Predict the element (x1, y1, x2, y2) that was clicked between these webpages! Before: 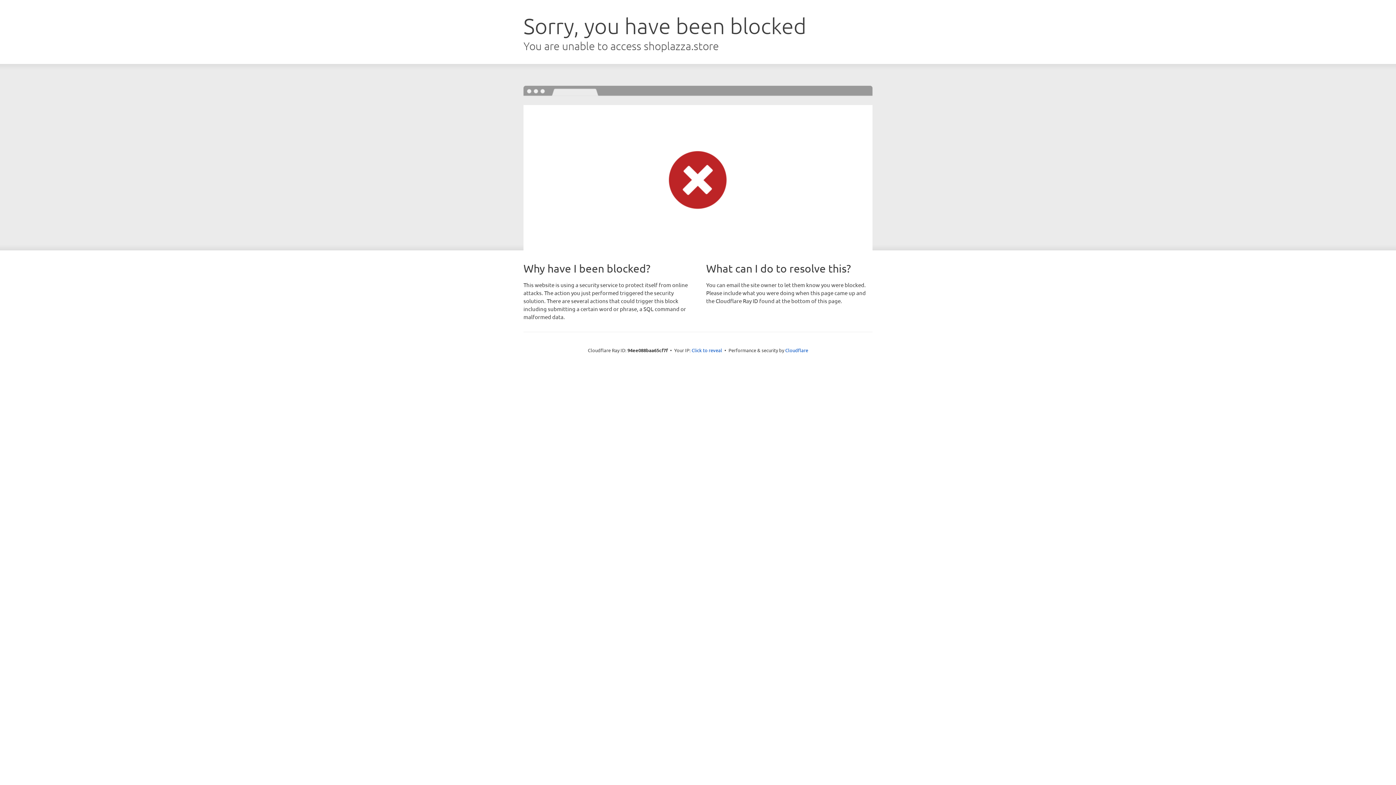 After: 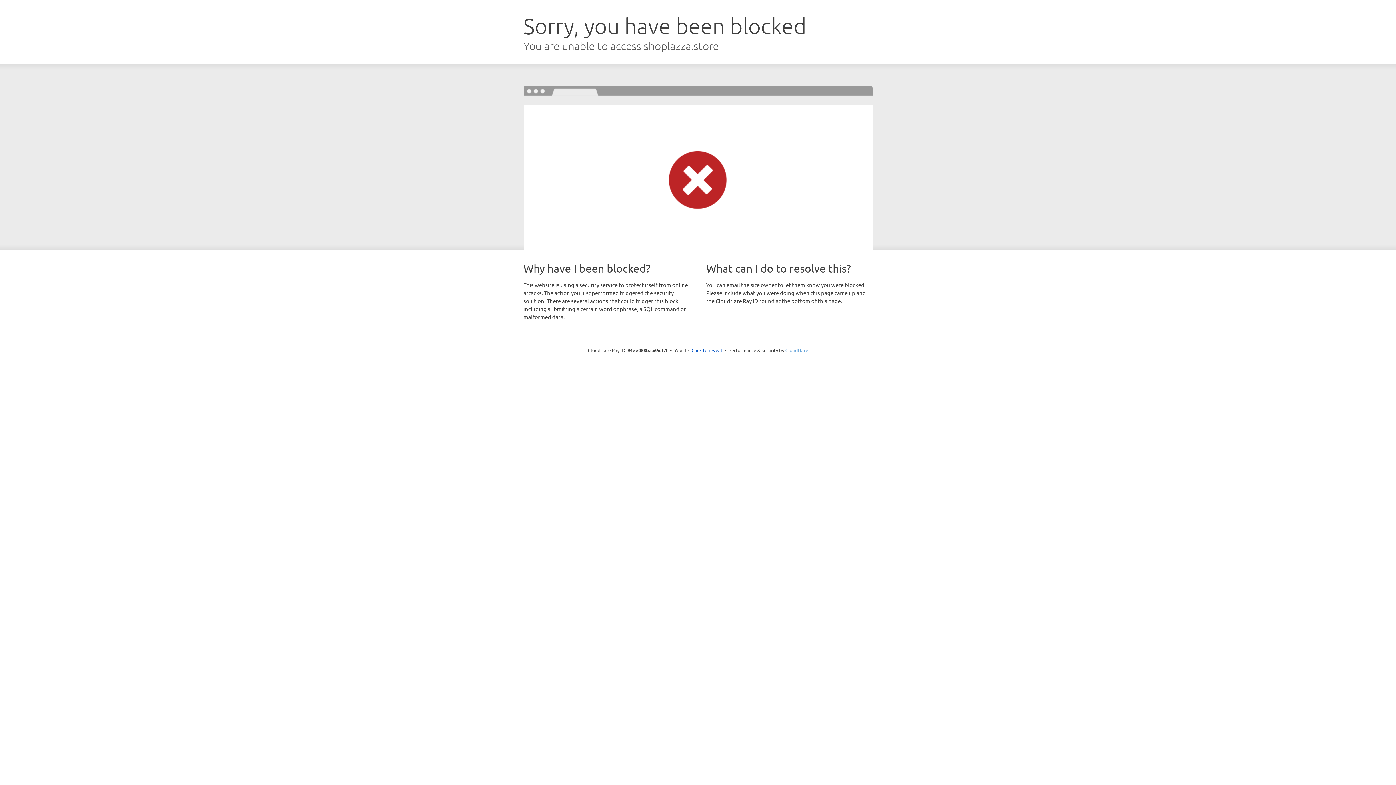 Action: bbox: (785, 347, 808, 353) label: Cloudflare